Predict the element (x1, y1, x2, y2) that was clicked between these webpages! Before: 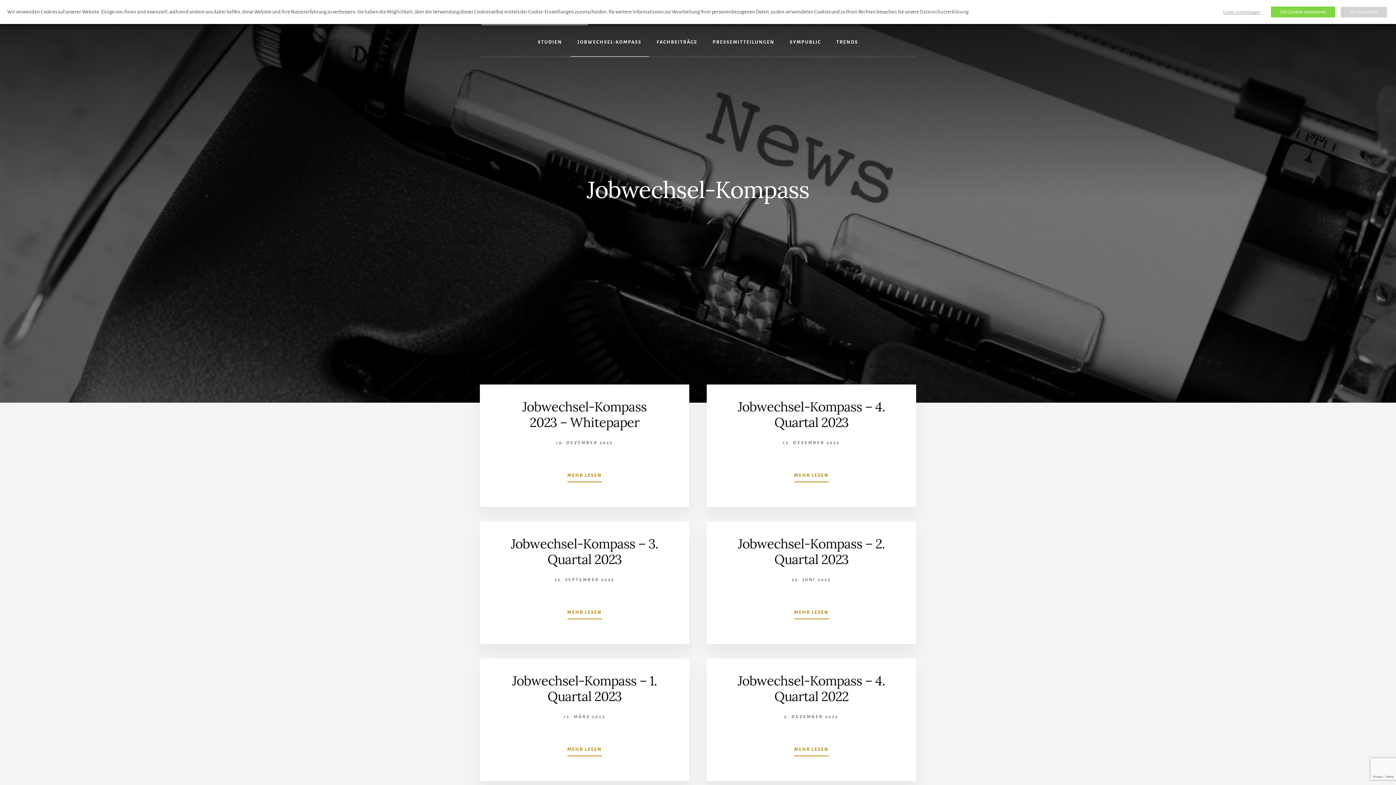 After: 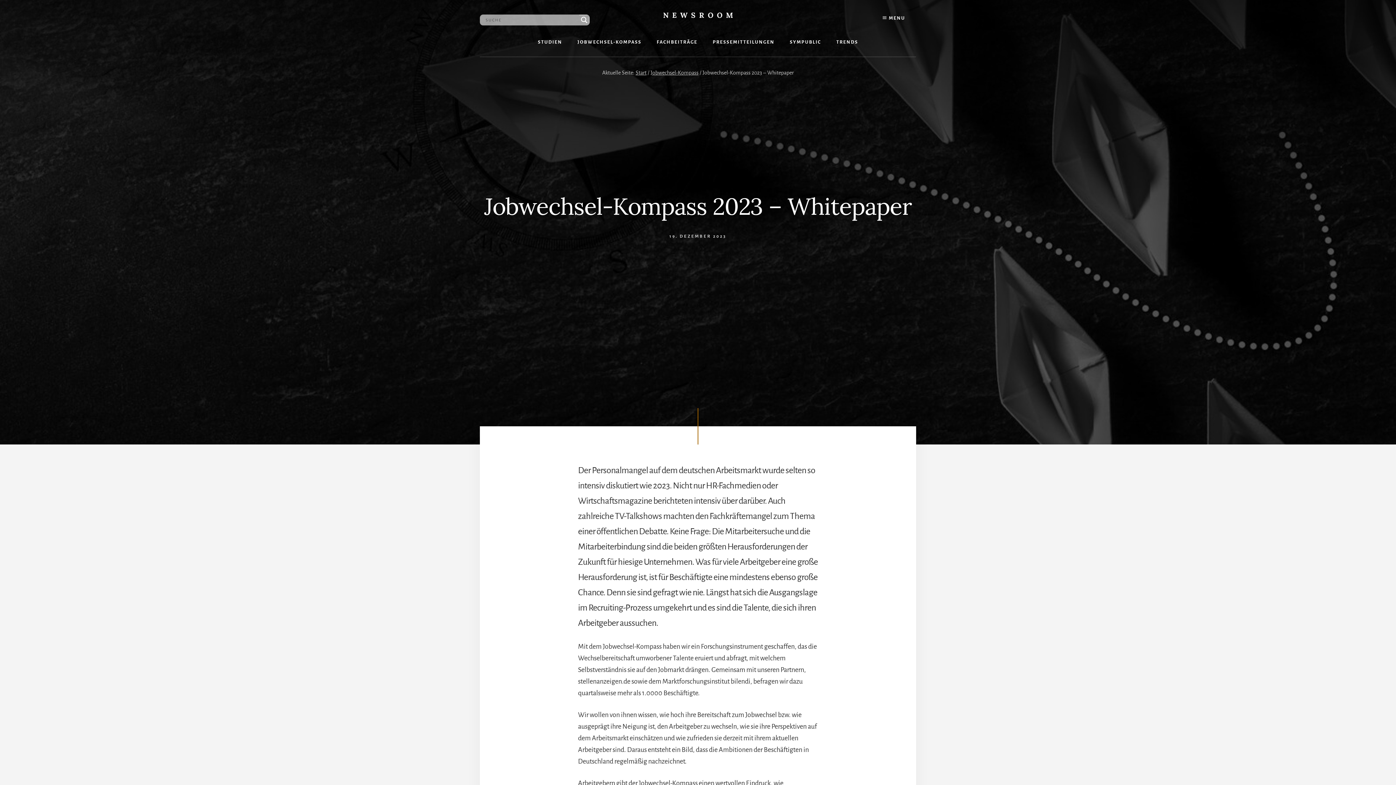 Action: label: Jobwechsel-Kompass 2023 – Whitepaper bbox: (522, 398, 646, 430)